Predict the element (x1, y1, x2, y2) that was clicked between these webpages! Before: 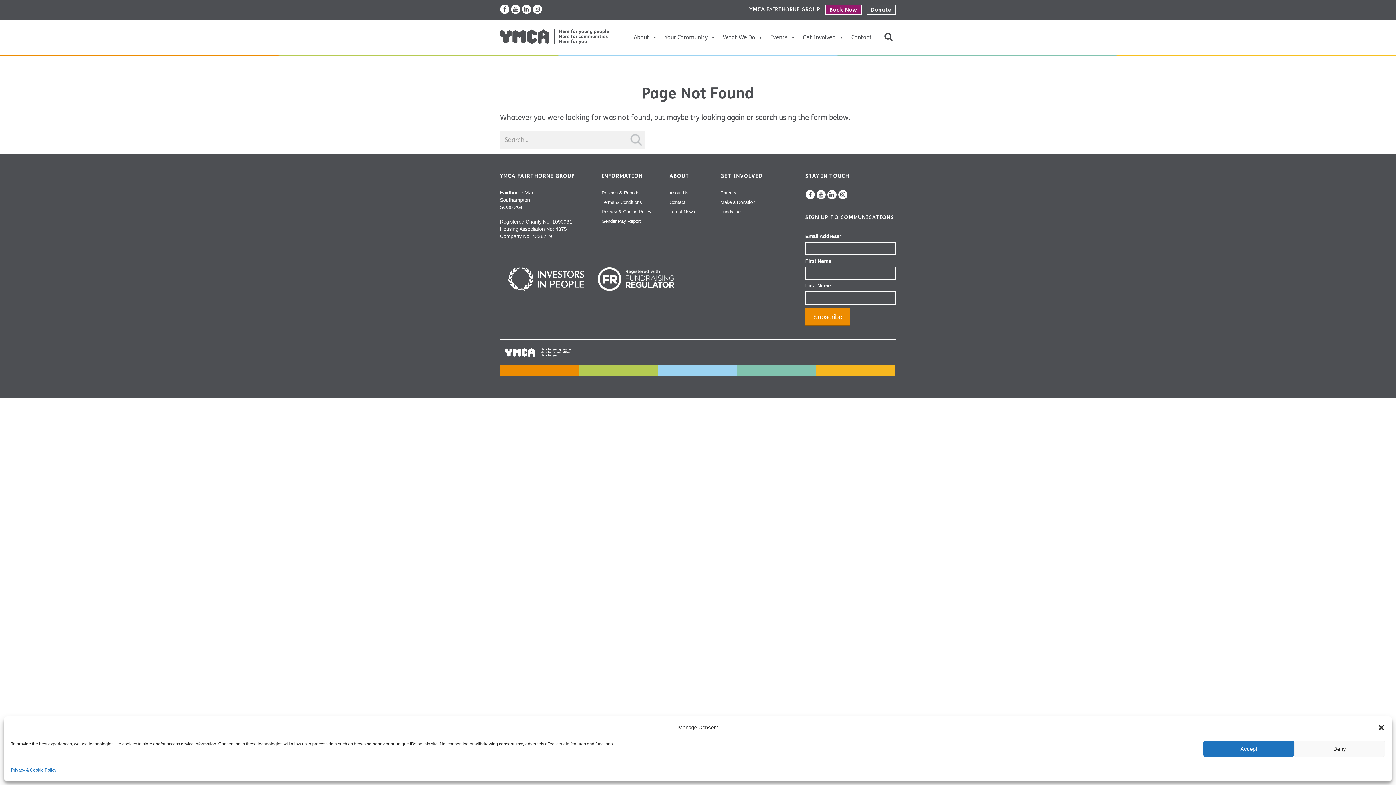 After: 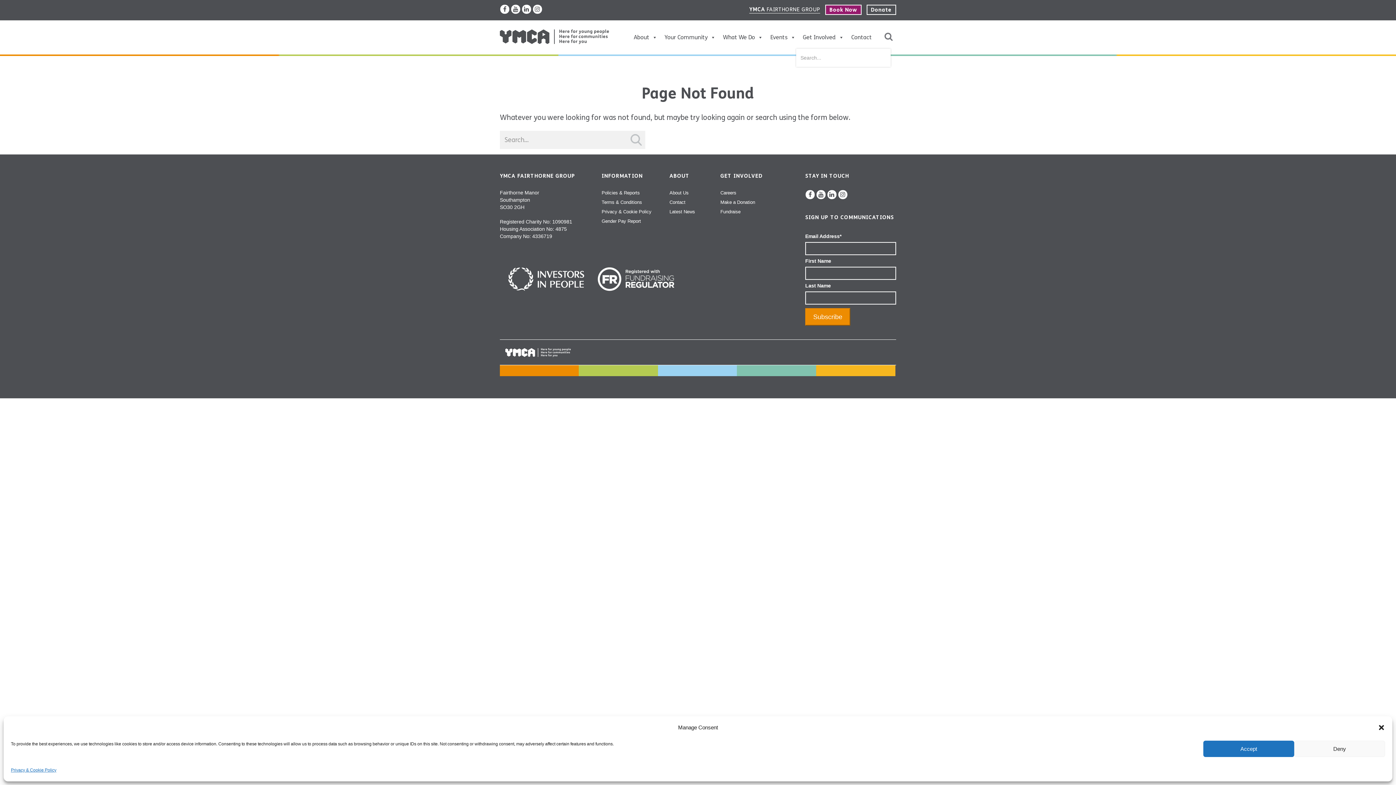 Action: bbox: (884, 27, 892, 45)